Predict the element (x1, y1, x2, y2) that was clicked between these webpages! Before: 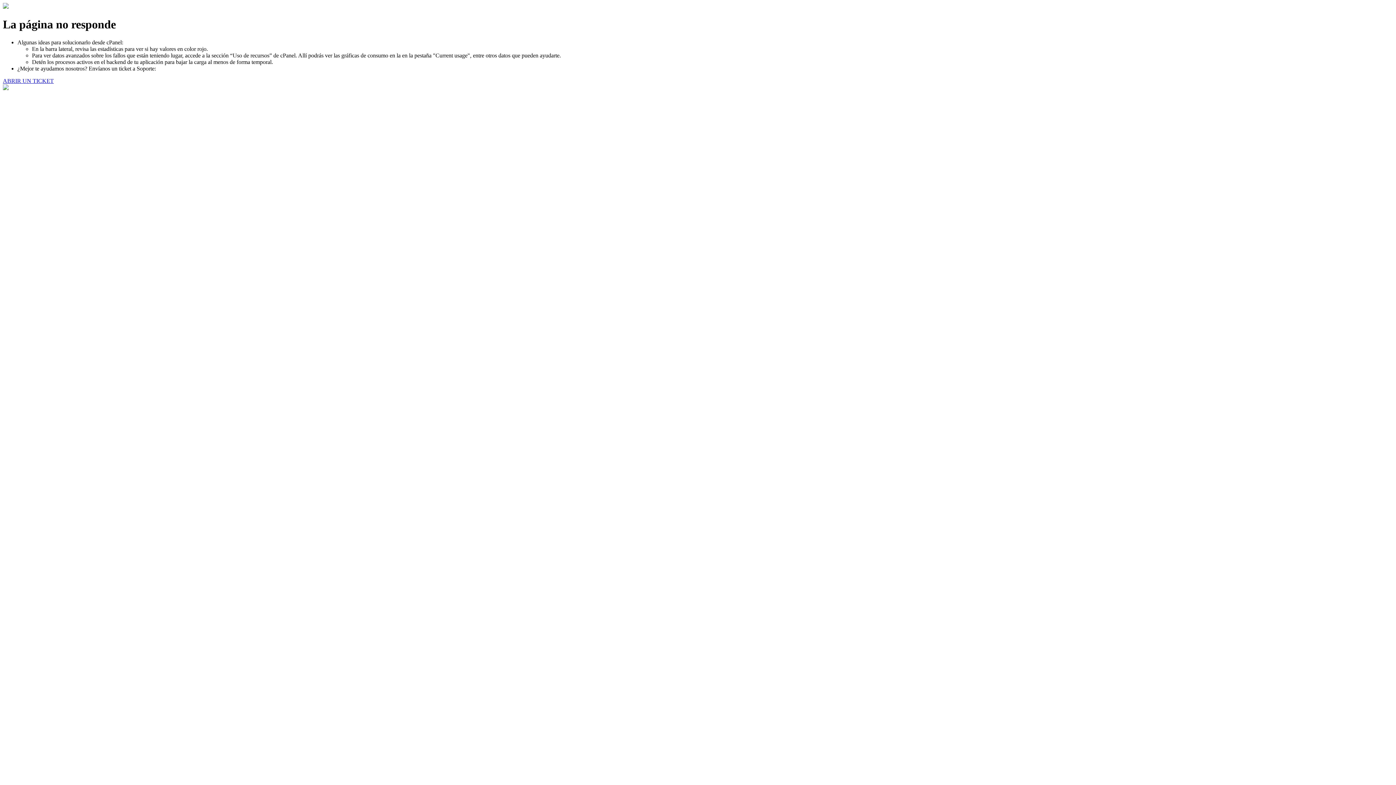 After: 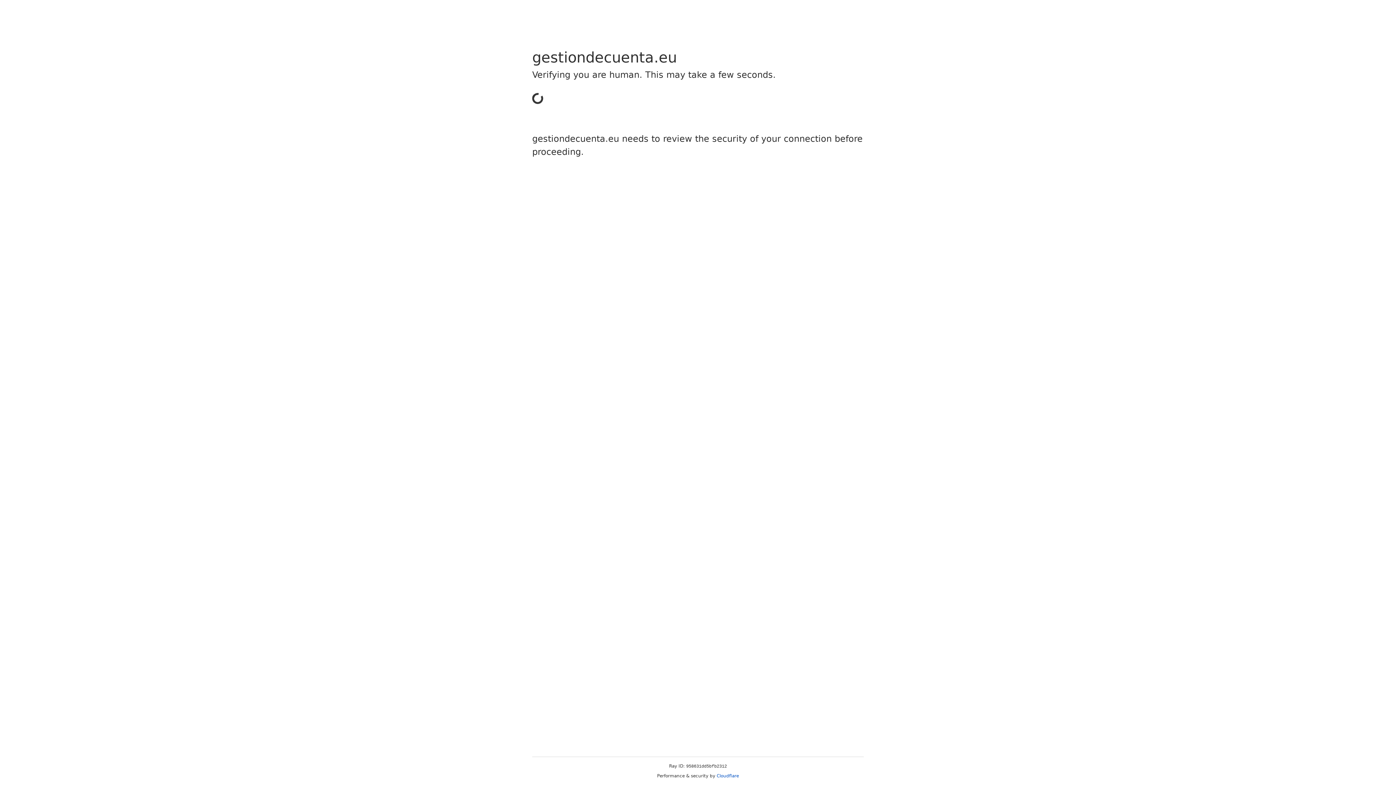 Action: label: ABRIR UN TICKET bbox: (2, 77, 53, 83)